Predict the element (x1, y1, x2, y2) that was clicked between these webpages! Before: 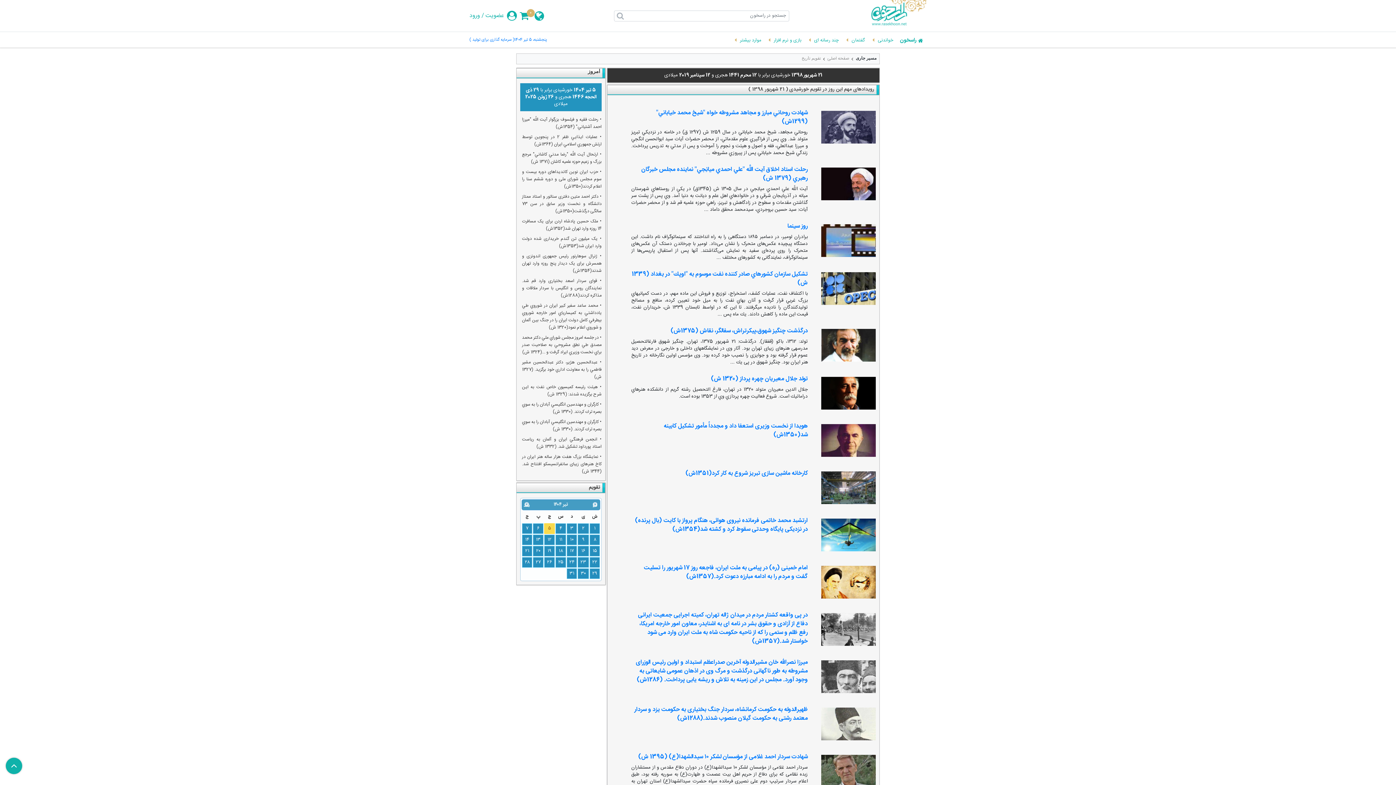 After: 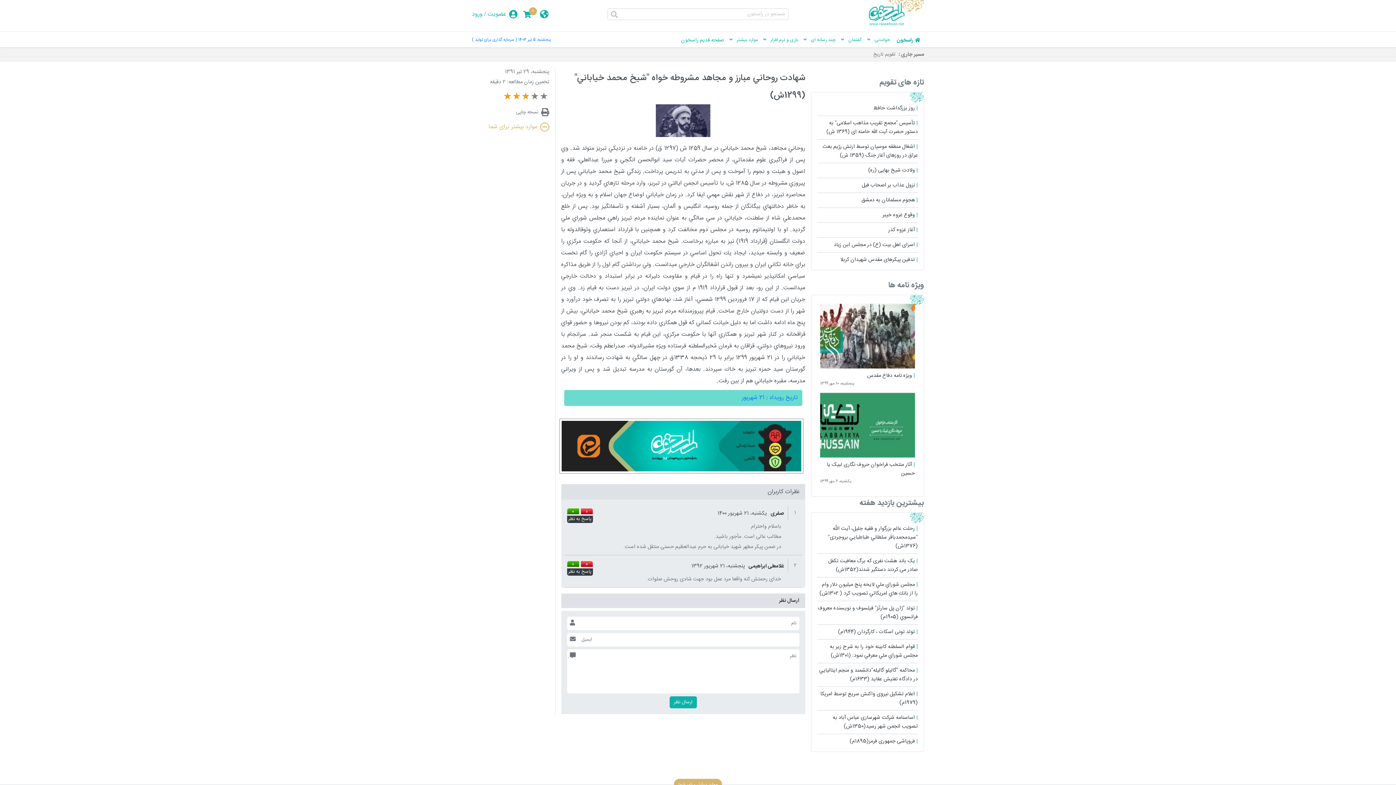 Action: bbox: (821, 110, 876, 143)